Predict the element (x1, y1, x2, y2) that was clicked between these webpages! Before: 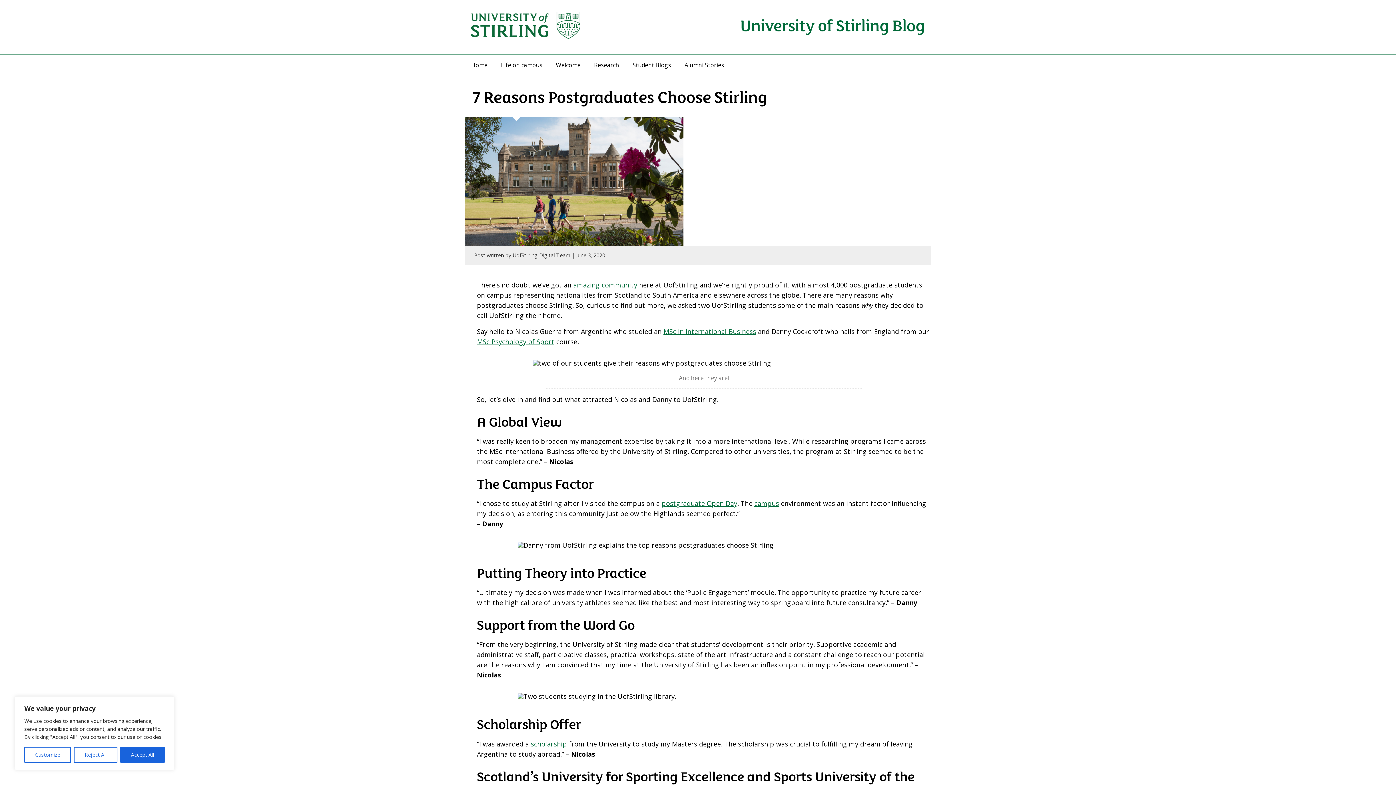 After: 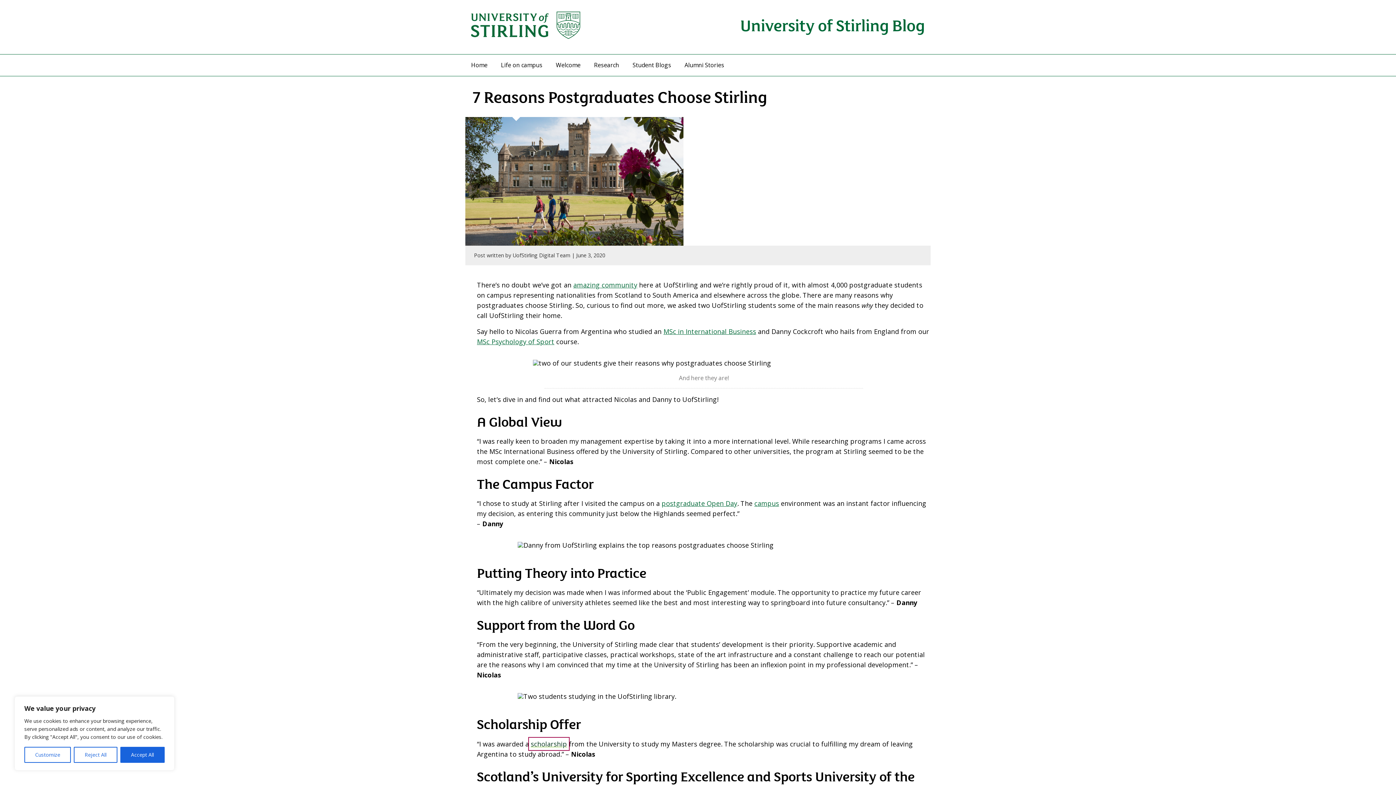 Action: label: scholarship (opens in a new tab) bbox: (530, 739, 567, 748)